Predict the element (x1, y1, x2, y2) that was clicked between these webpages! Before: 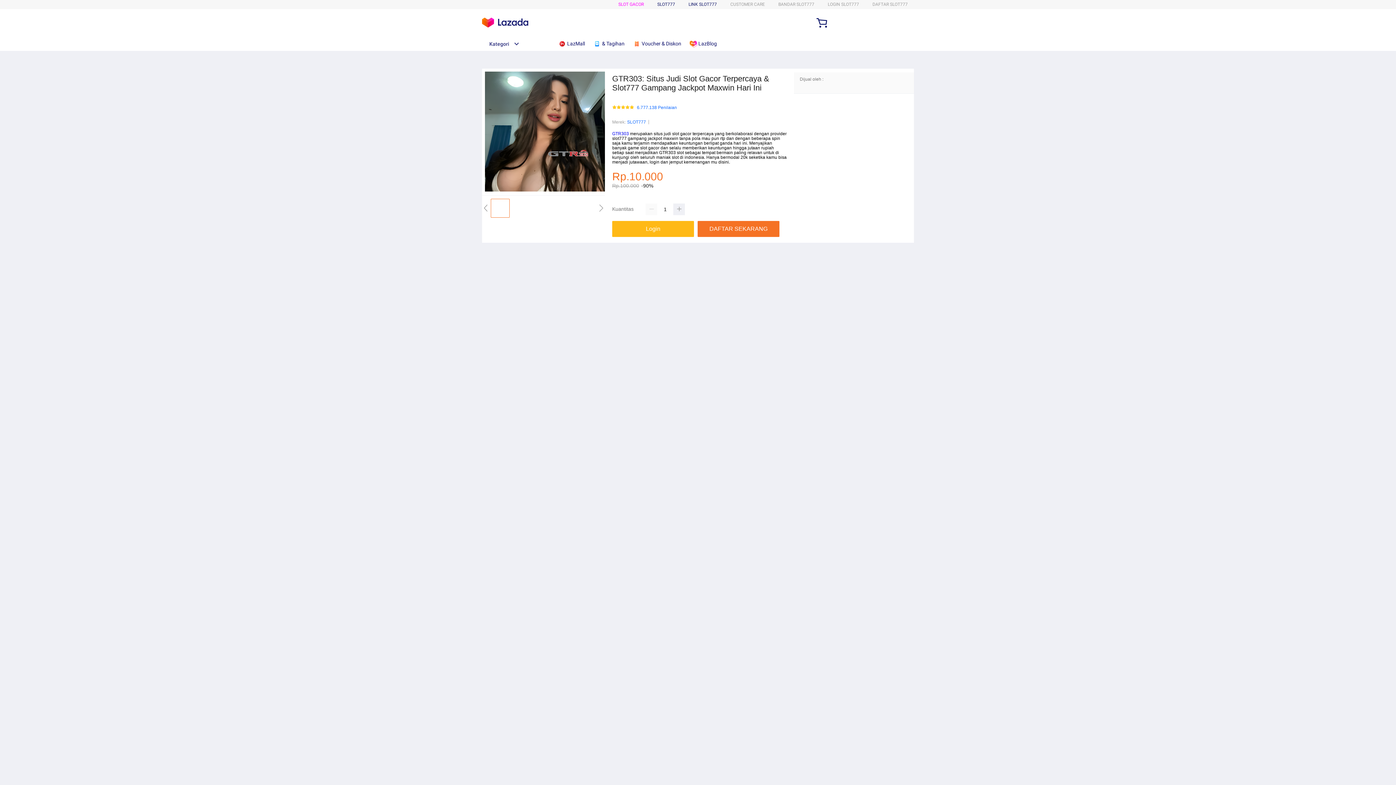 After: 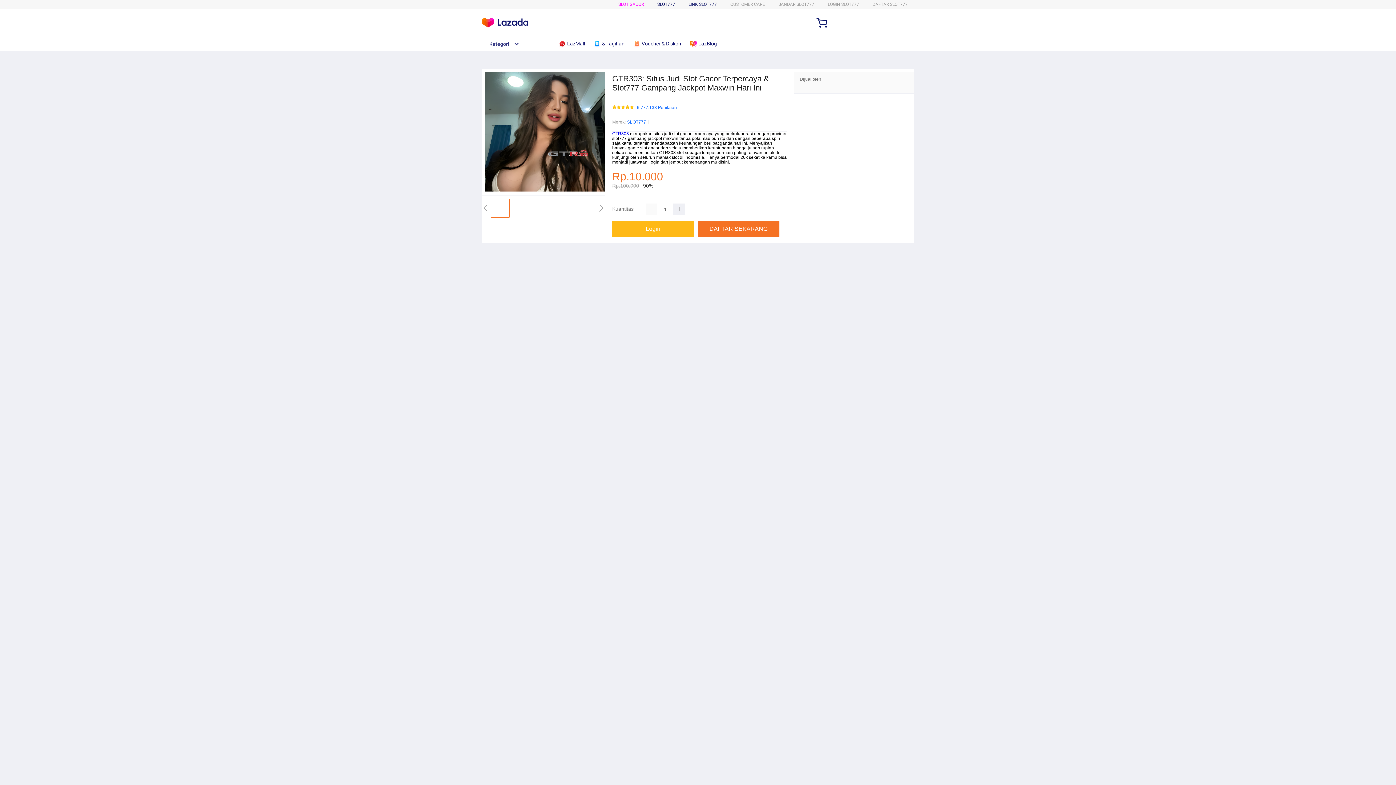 Action: bbox: (593, 36, 628, 50) label:  & Tagihan